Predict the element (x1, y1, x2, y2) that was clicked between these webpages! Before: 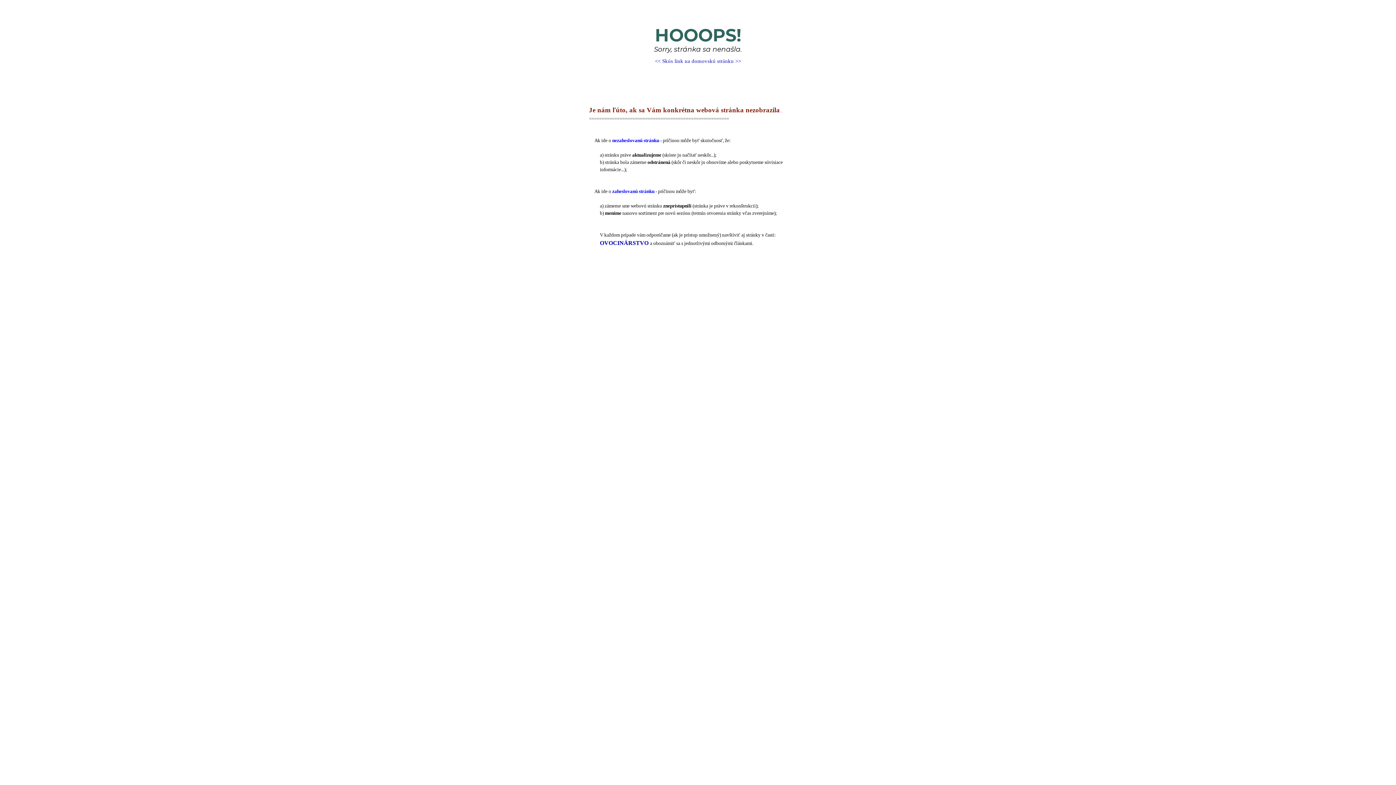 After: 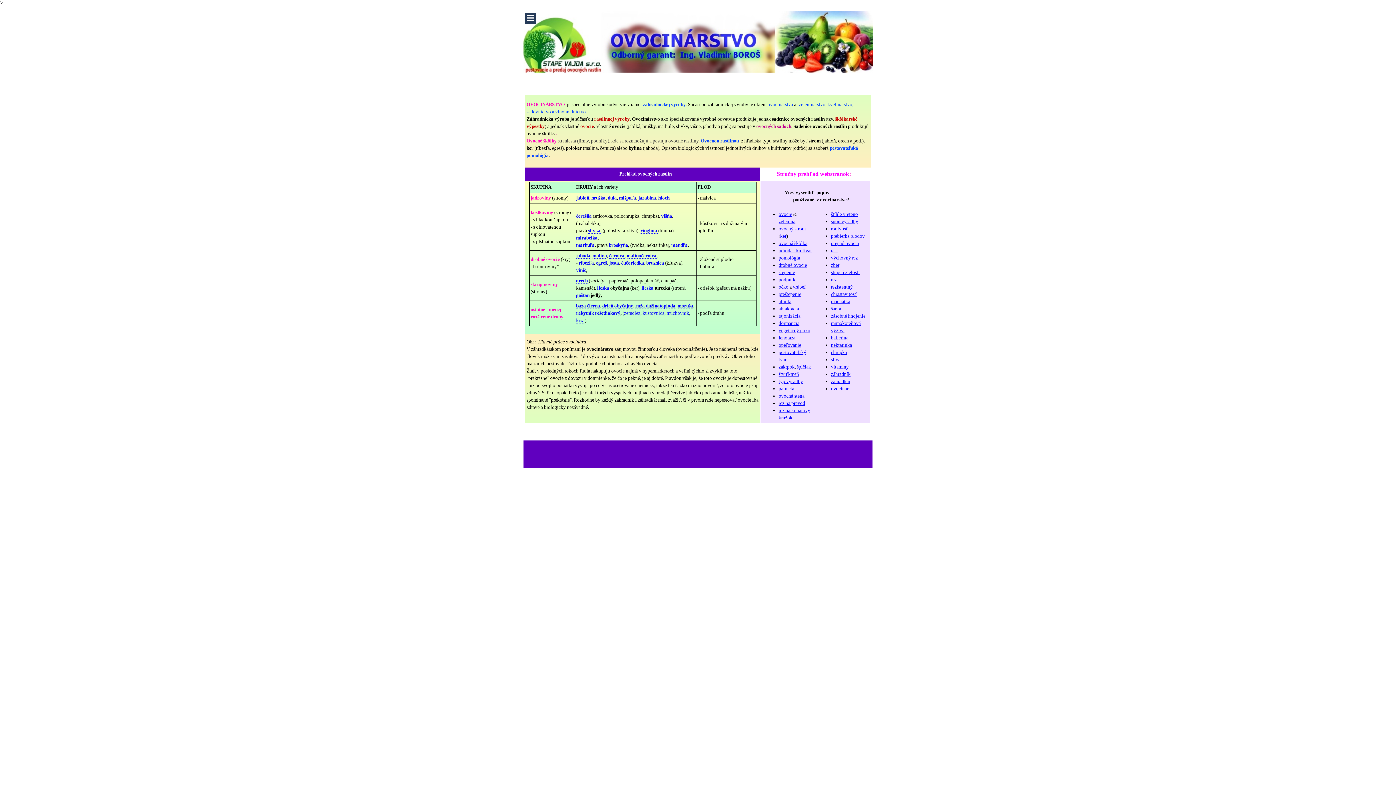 Action: bbox: (600, 240, 648, 246) label: OVOCINÁRSTVO